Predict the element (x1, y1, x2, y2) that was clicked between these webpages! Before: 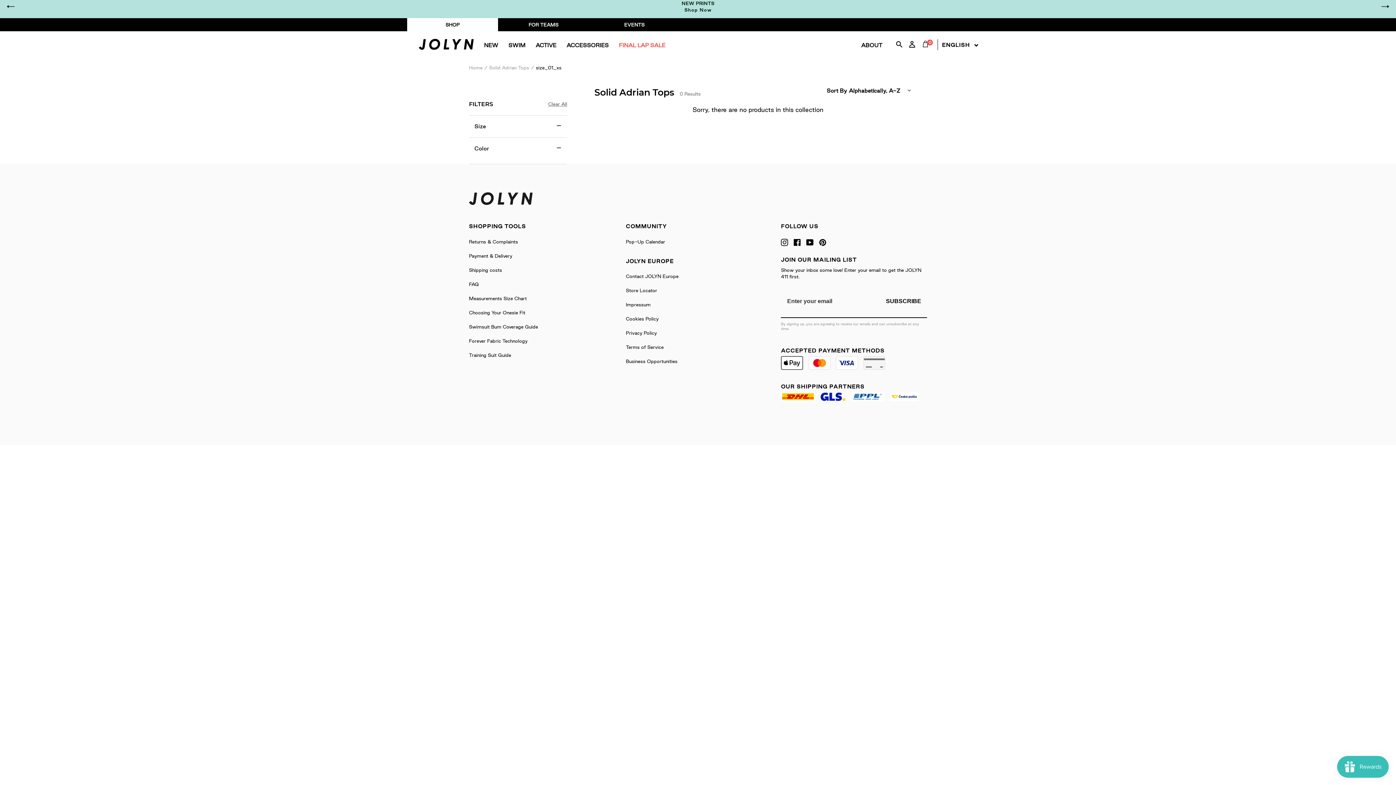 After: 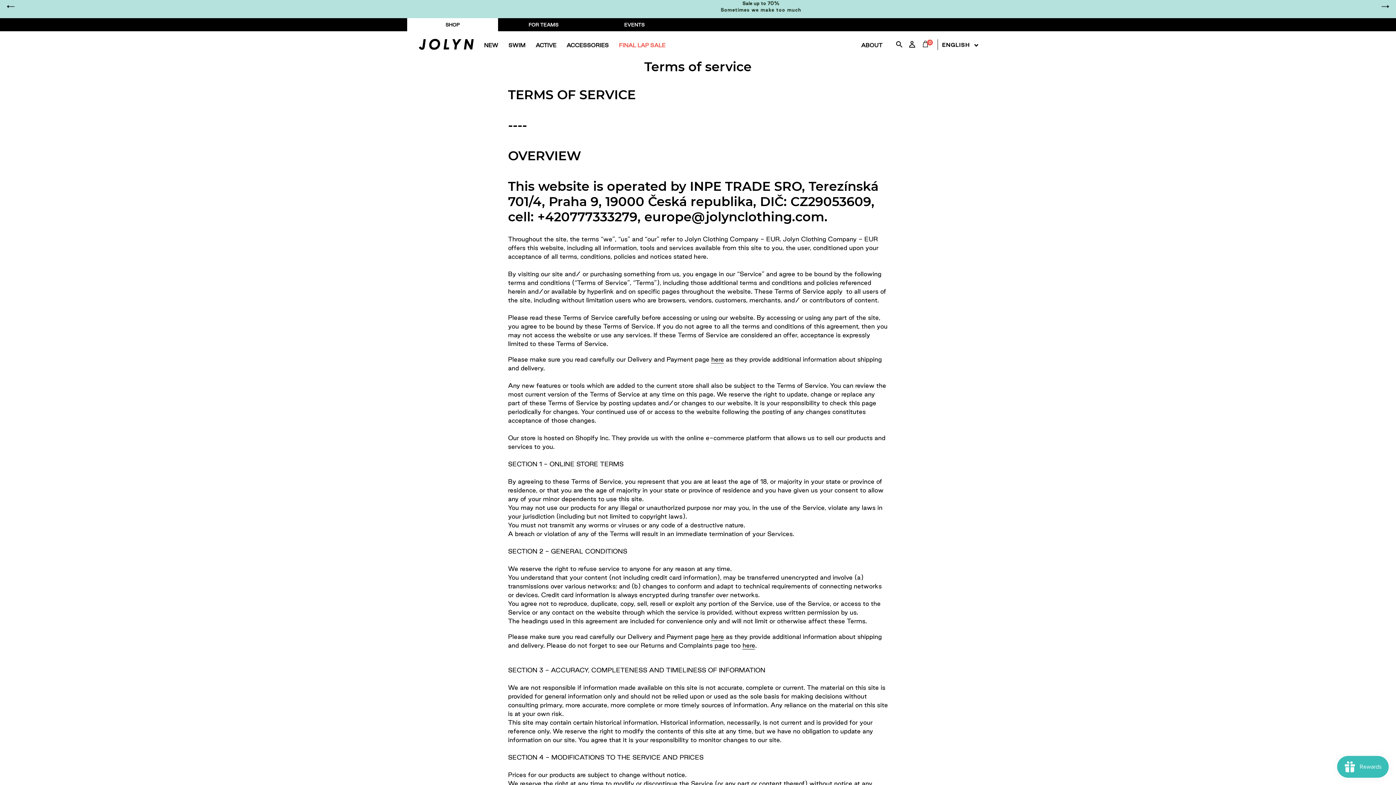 Action: bbox: (626, 344, 663, 349) label: Terms of Service